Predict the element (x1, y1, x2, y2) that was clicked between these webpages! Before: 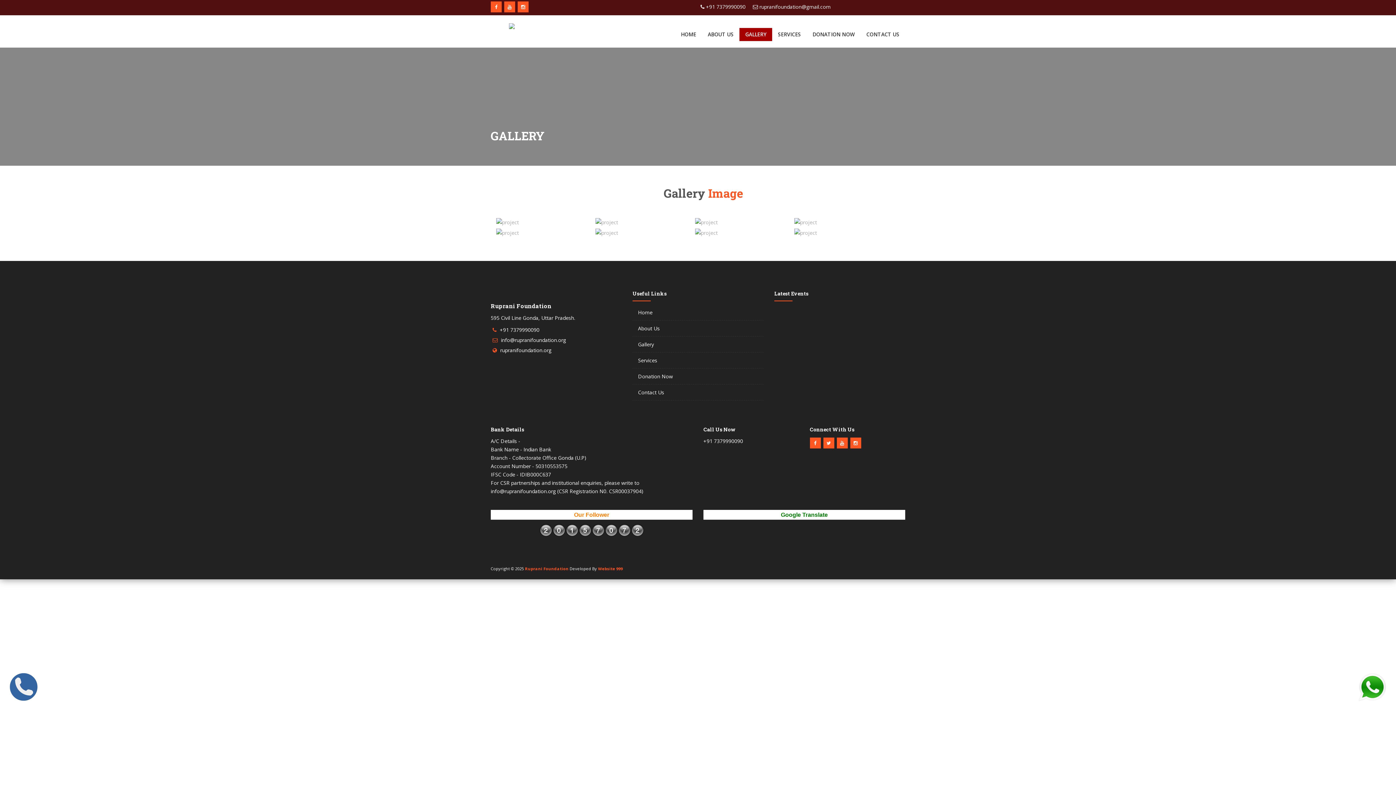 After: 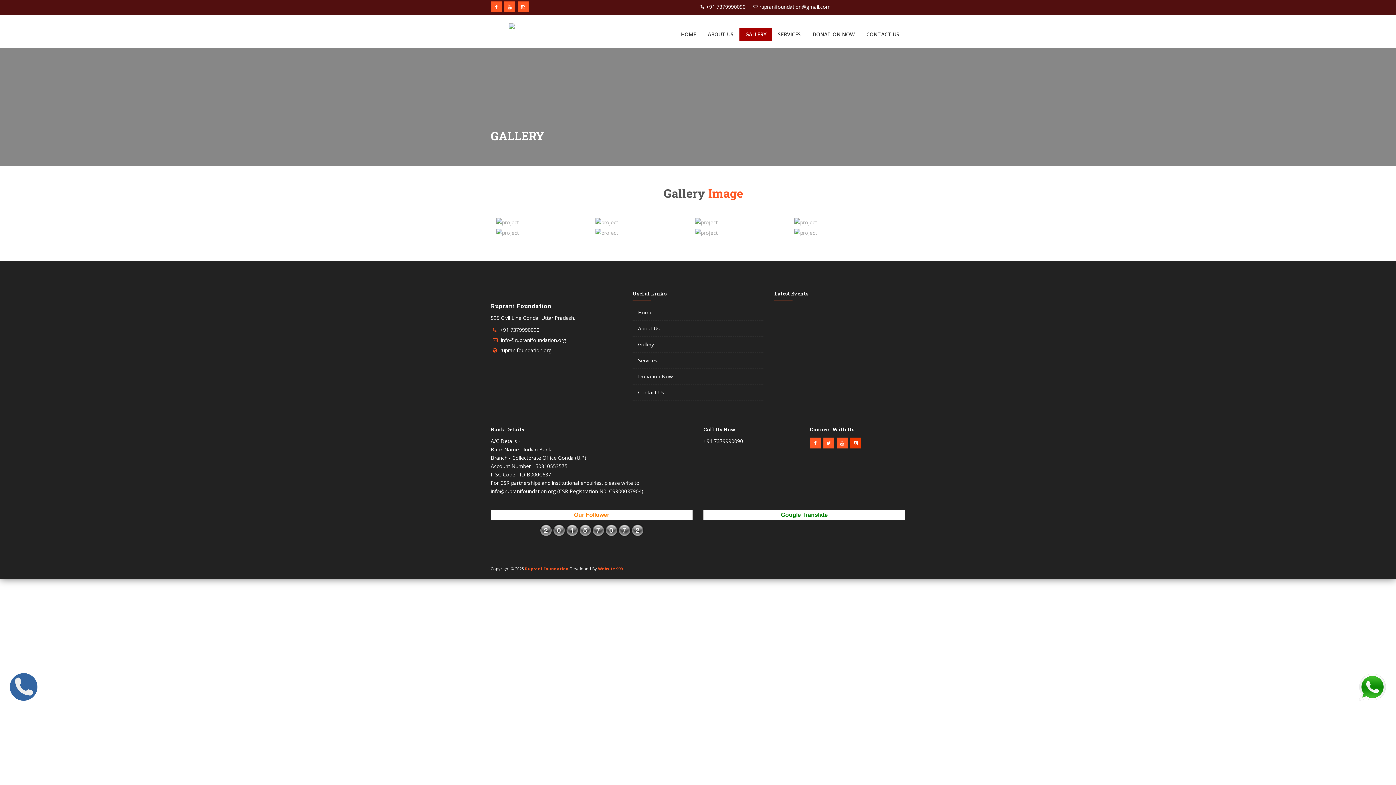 Action: bbox: (850, 437, 861, 448)